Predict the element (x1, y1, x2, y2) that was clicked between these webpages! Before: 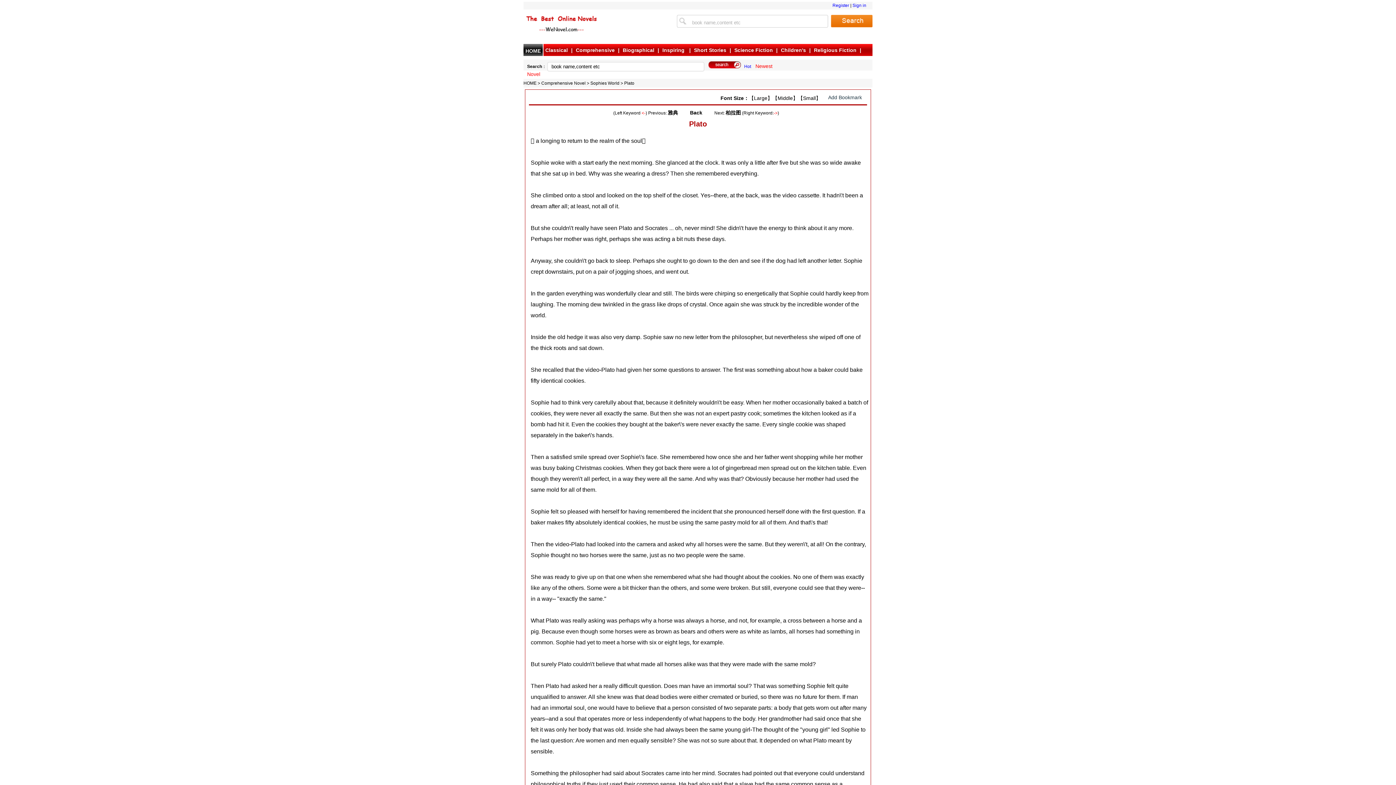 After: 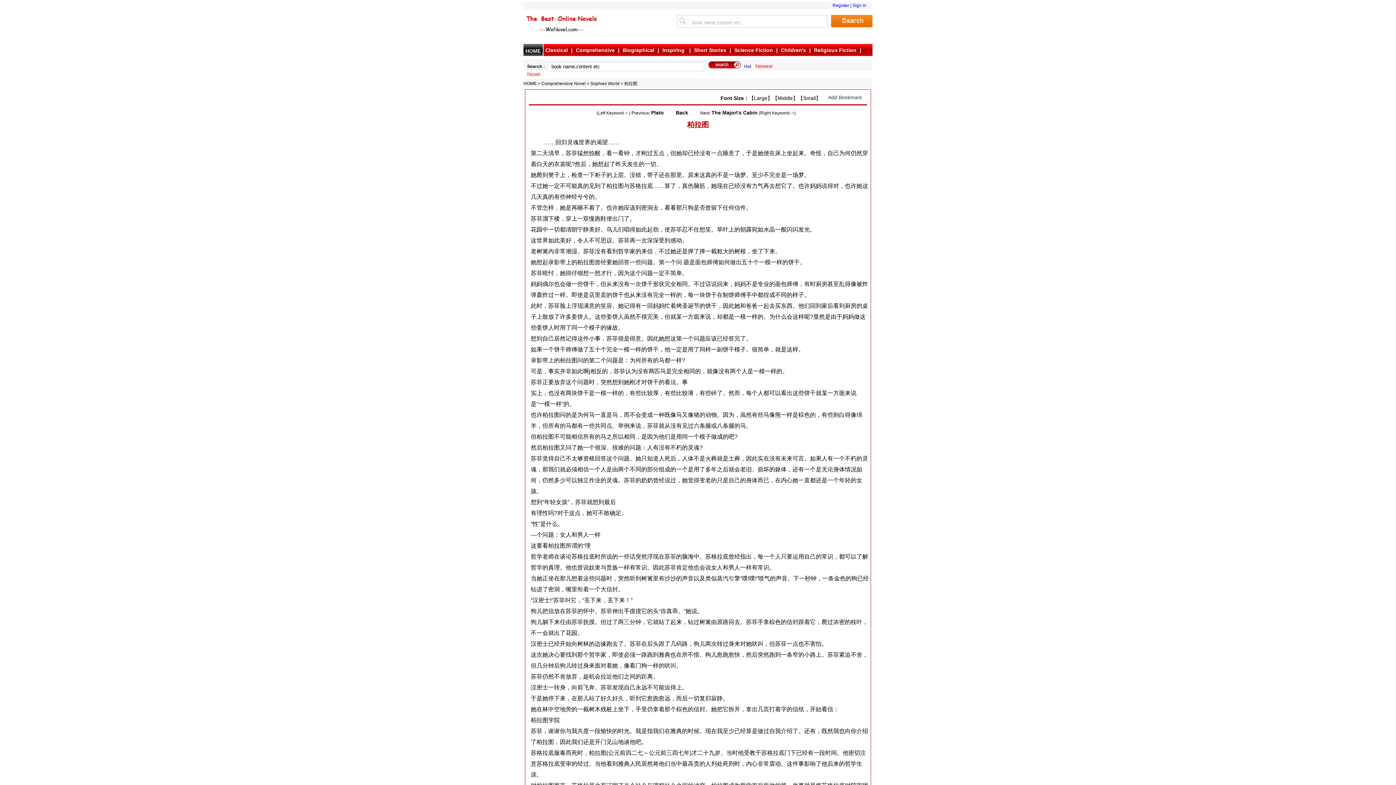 Action: label: 柏拉图 bbox: (725, 109, 741, 115)